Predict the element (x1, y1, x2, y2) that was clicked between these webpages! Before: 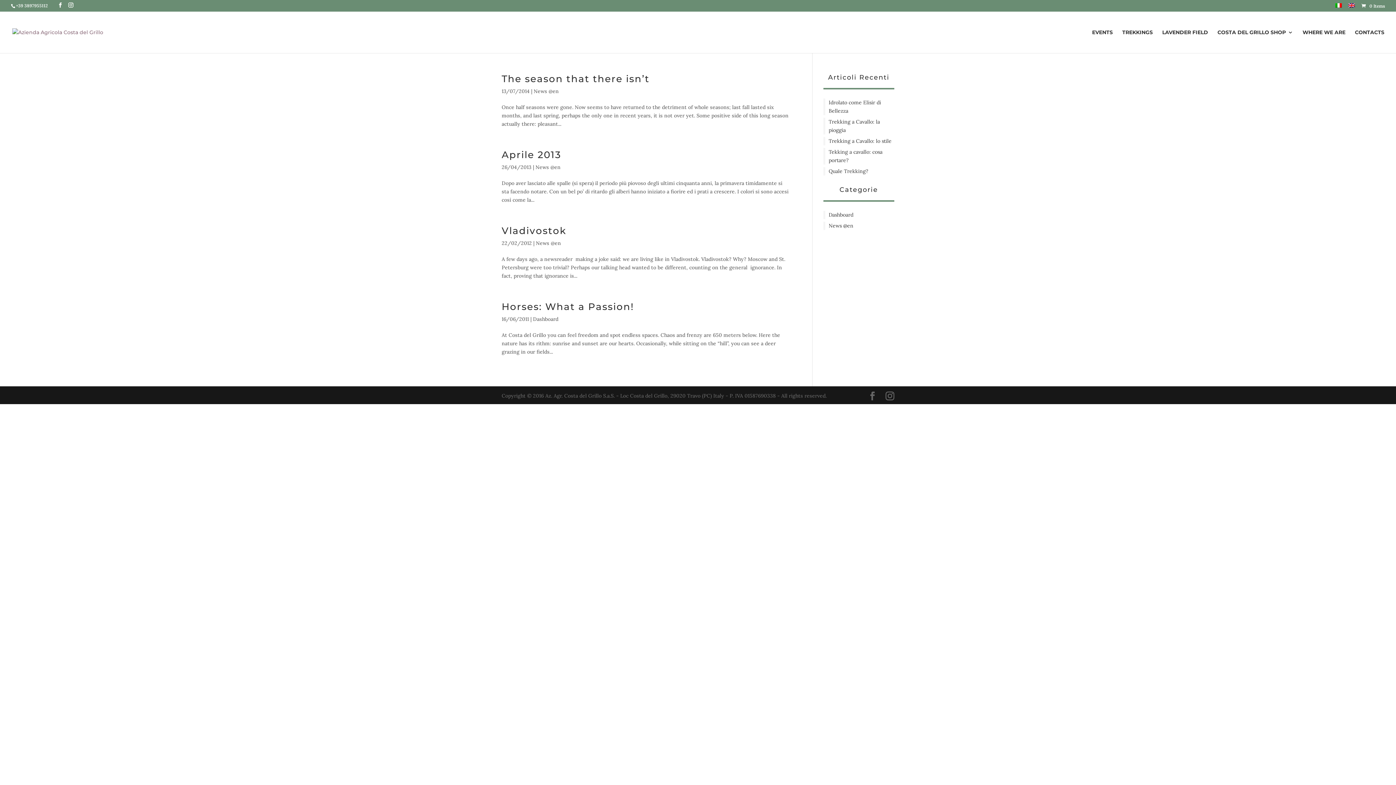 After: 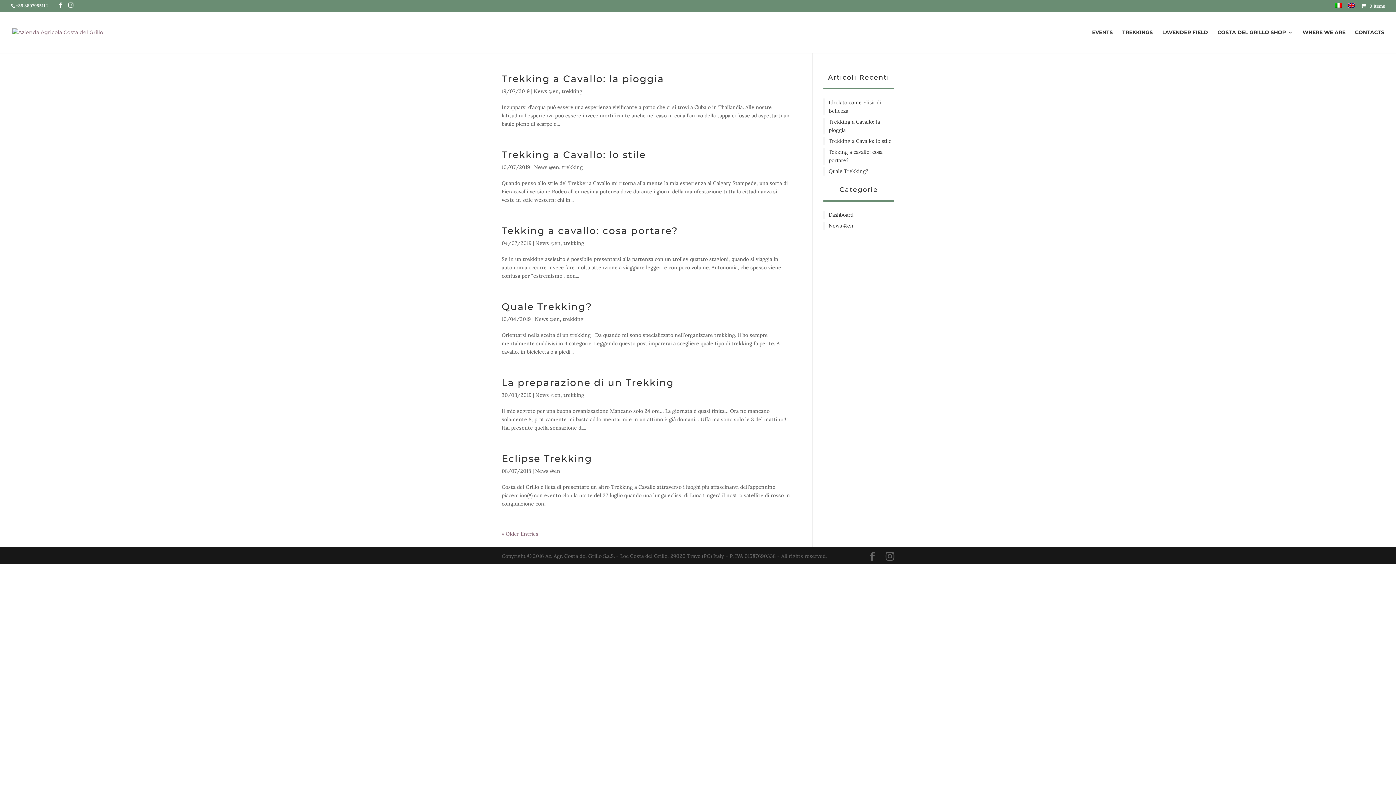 Action: bbox: (536, 240, 561, 246) label: News @en